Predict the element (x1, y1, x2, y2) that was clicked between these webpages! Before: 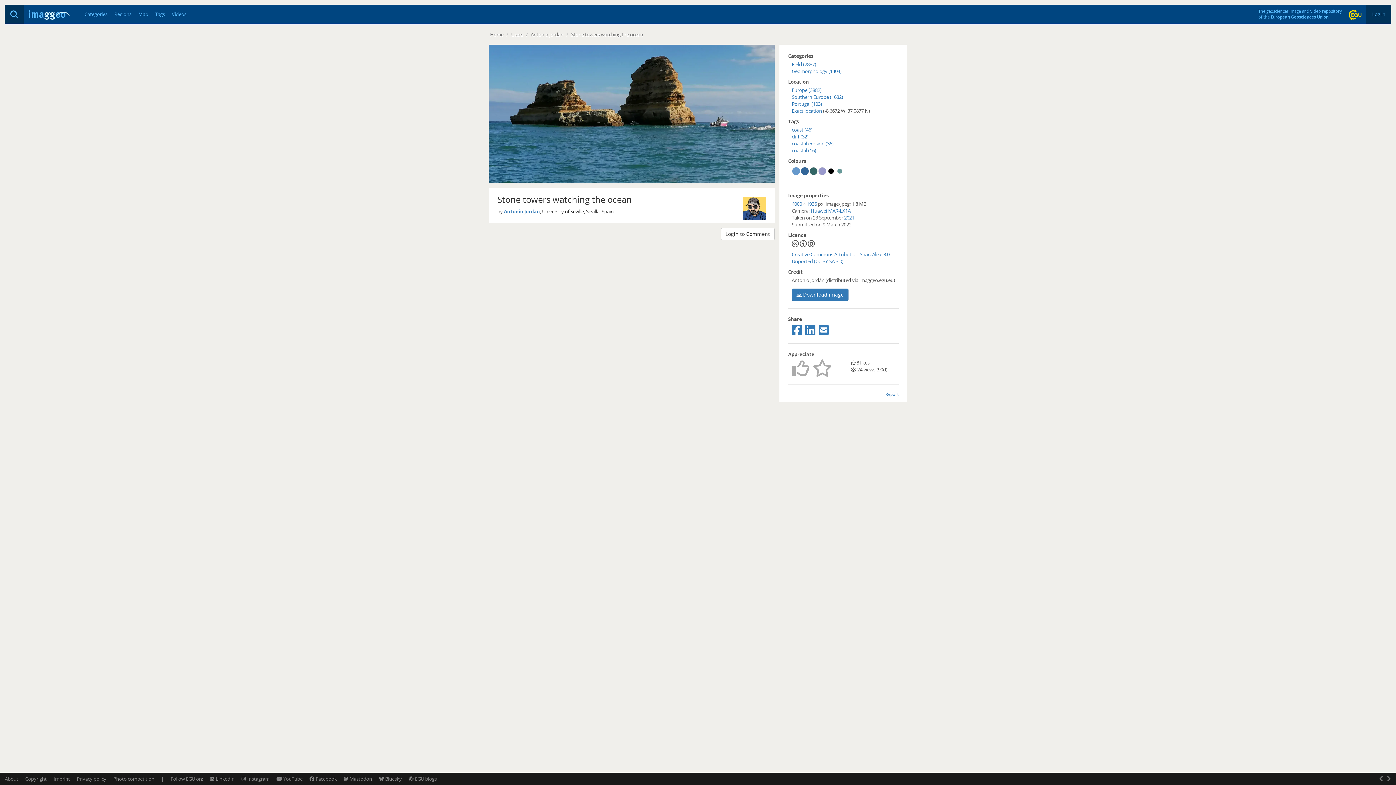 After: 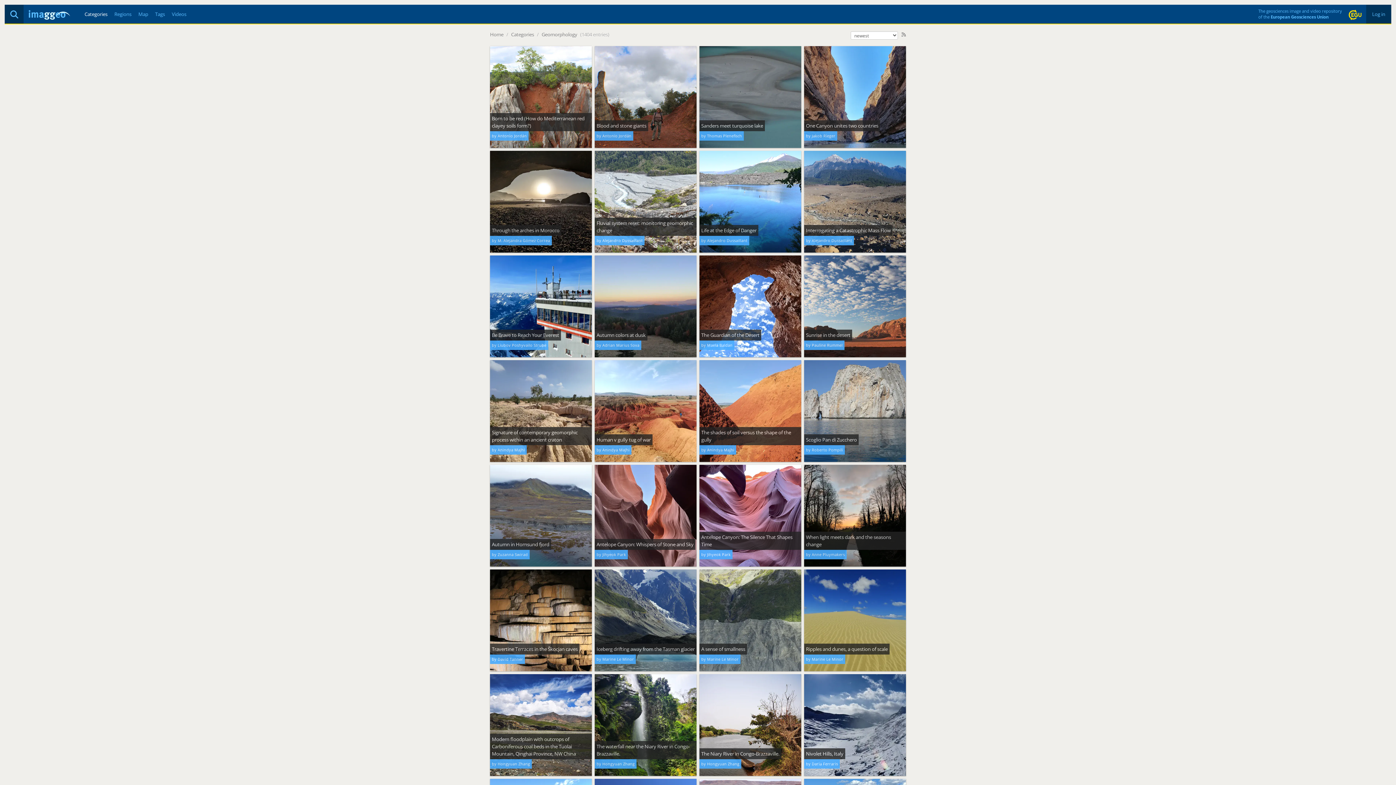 Action: bbox: (792, 67, 841, 74) label: Geomorphology (1404)